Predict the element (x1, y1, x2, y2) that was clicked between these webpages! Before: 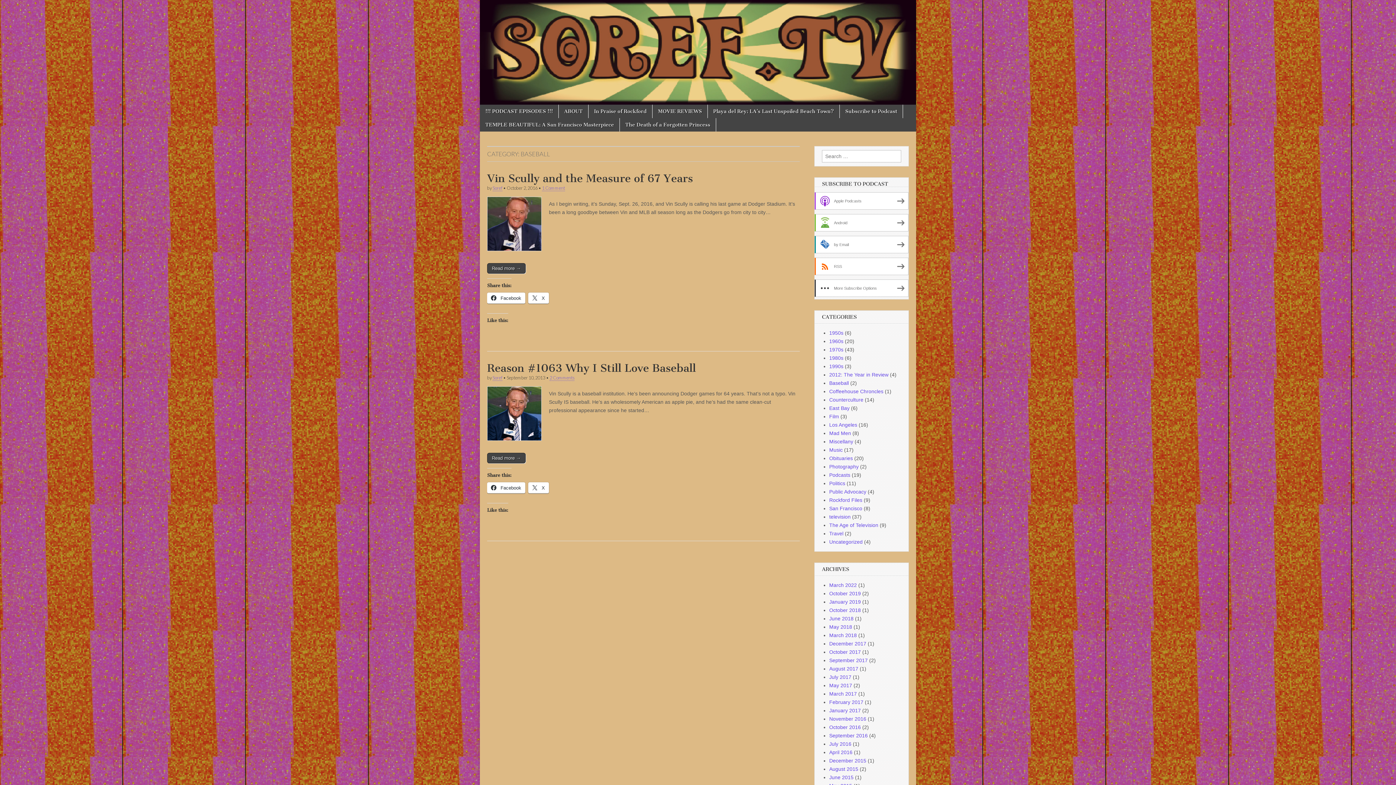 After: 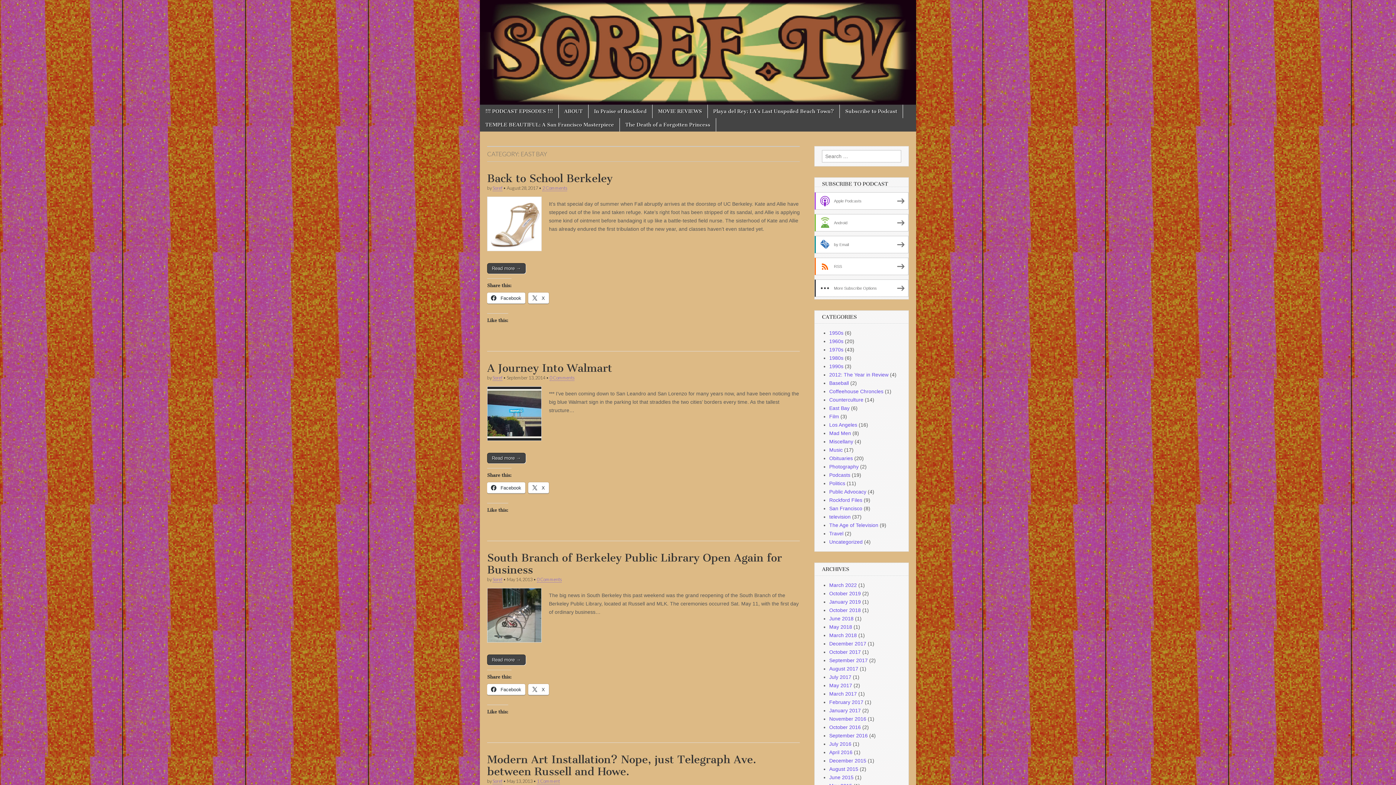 Action: bbox: (829, 405, 849, 411) label: East Bay